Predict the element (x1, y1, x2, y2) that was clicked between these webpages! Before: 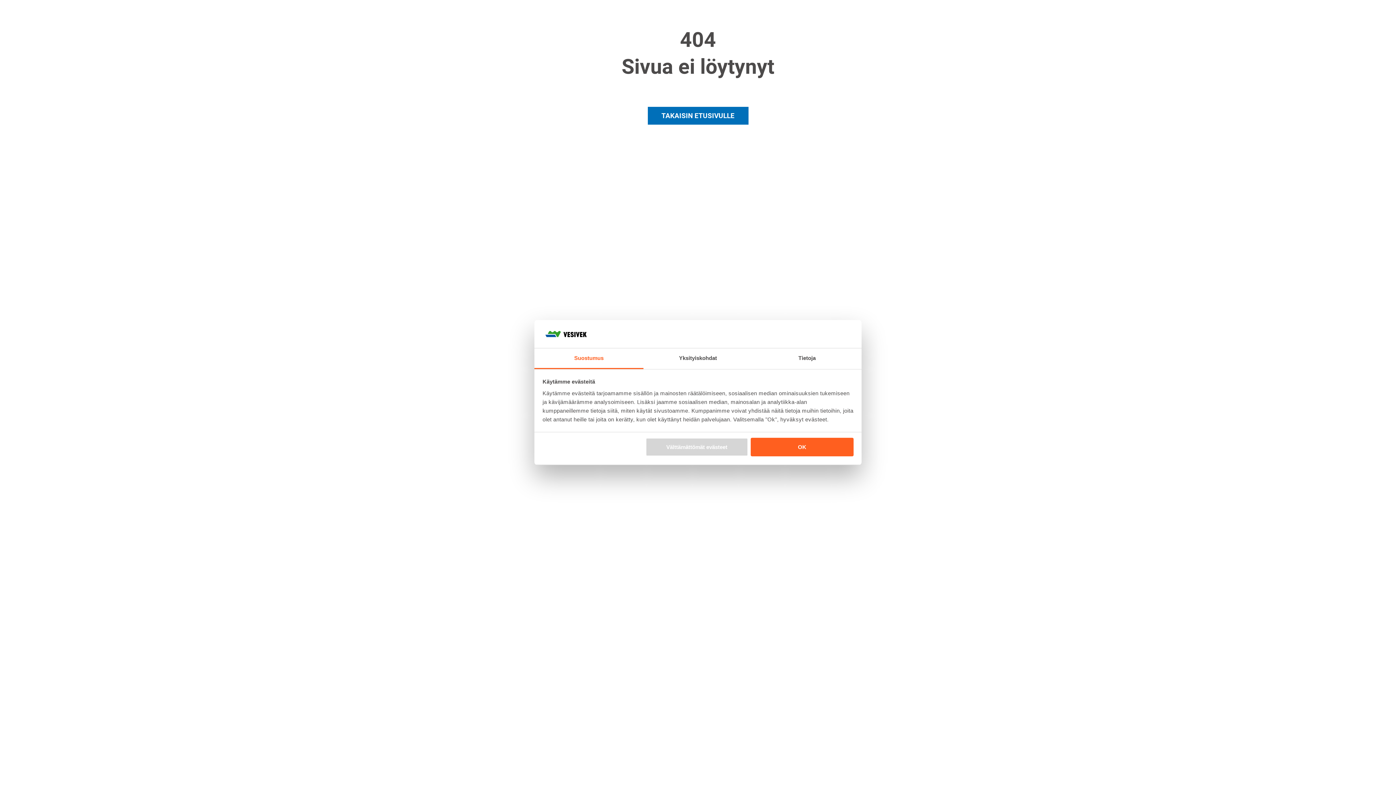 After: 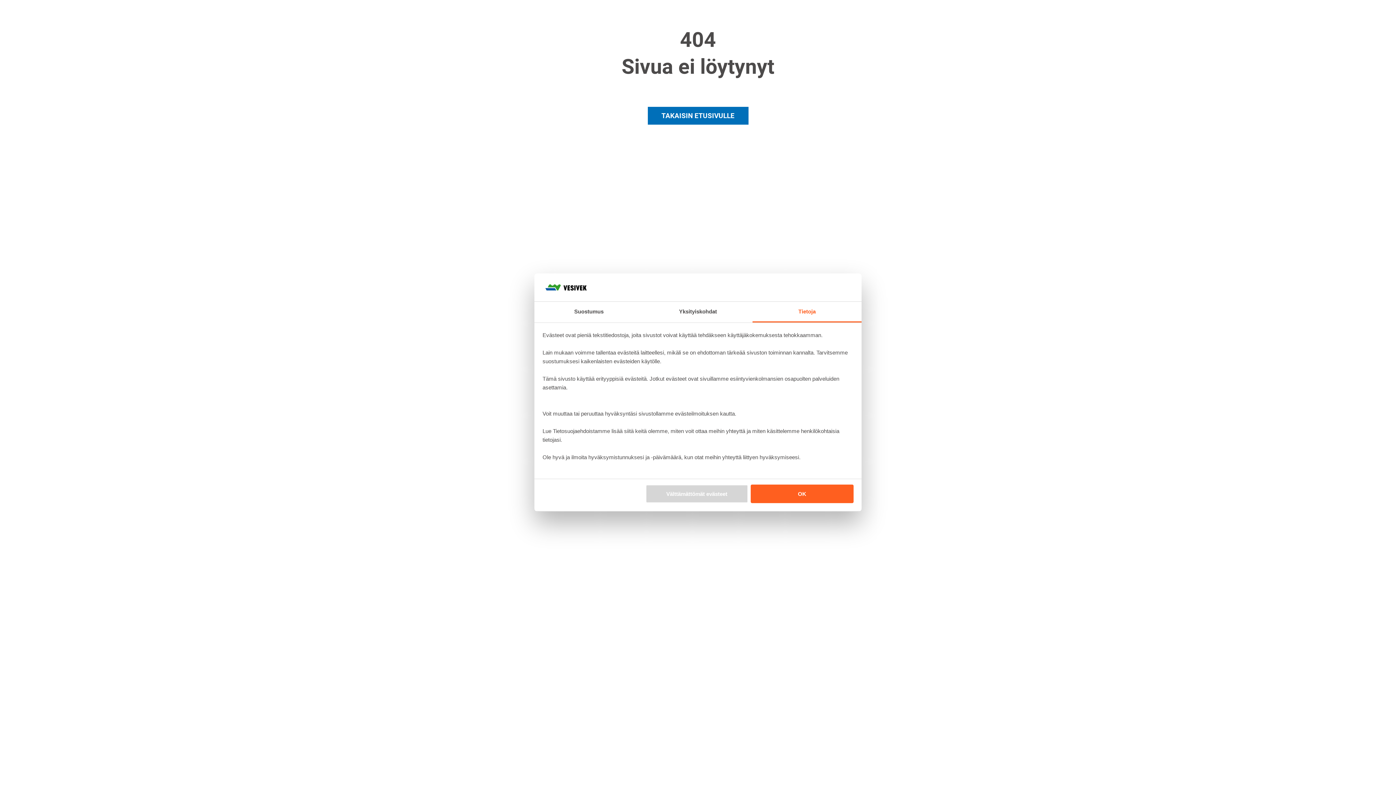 Action: label: Tietoja bbox: (752, 348, 861, 369)